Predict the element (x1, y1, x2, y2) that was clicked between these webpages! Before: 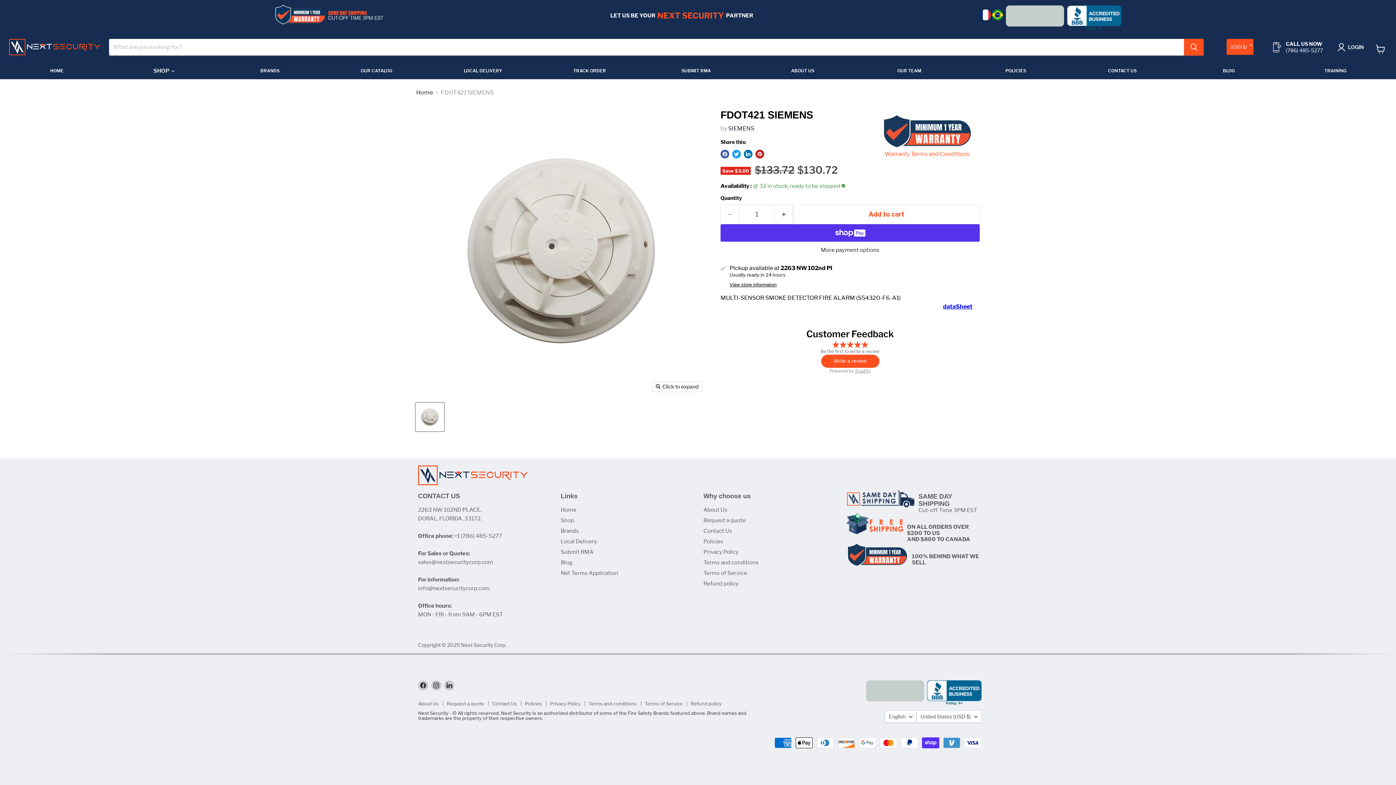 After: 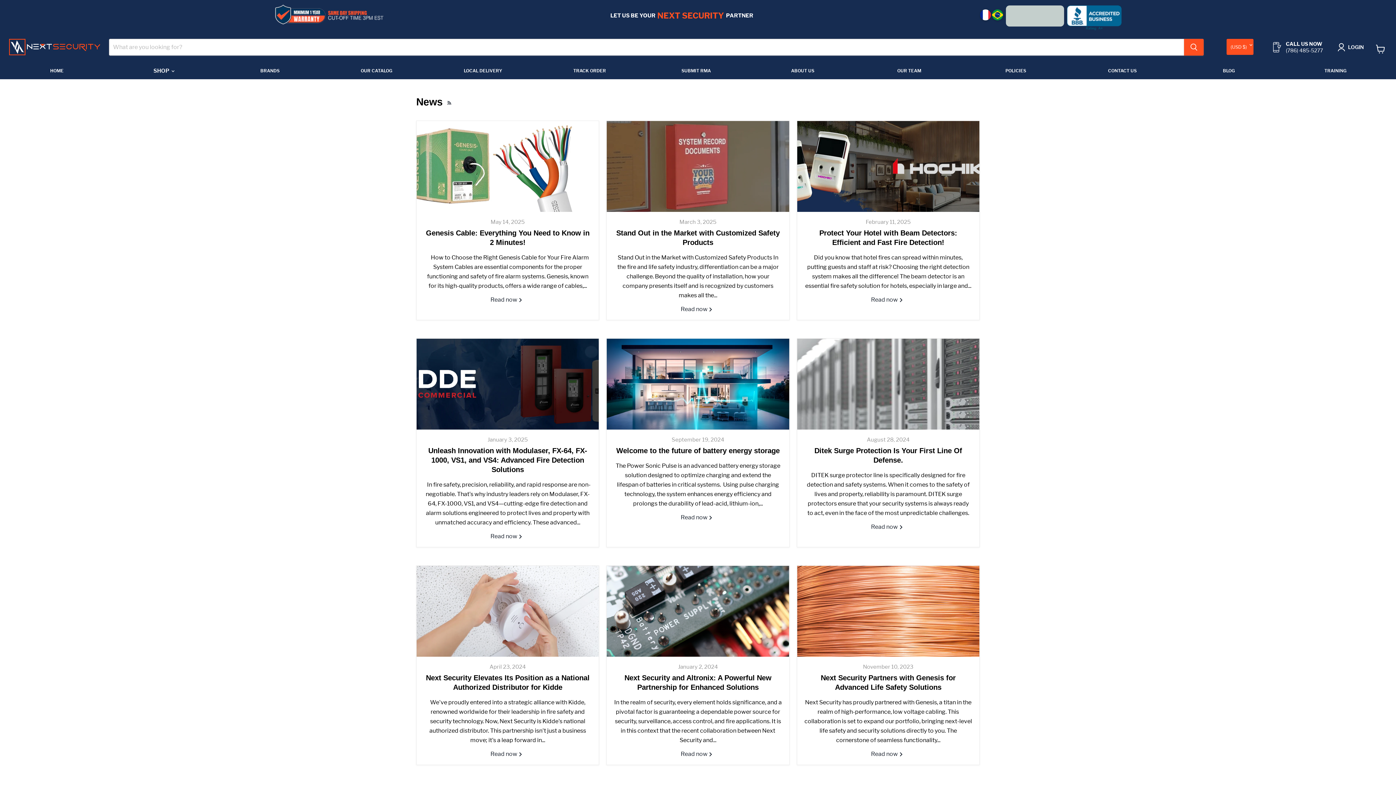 Action: label: Blog bbox: (560, 559, 572, 566)